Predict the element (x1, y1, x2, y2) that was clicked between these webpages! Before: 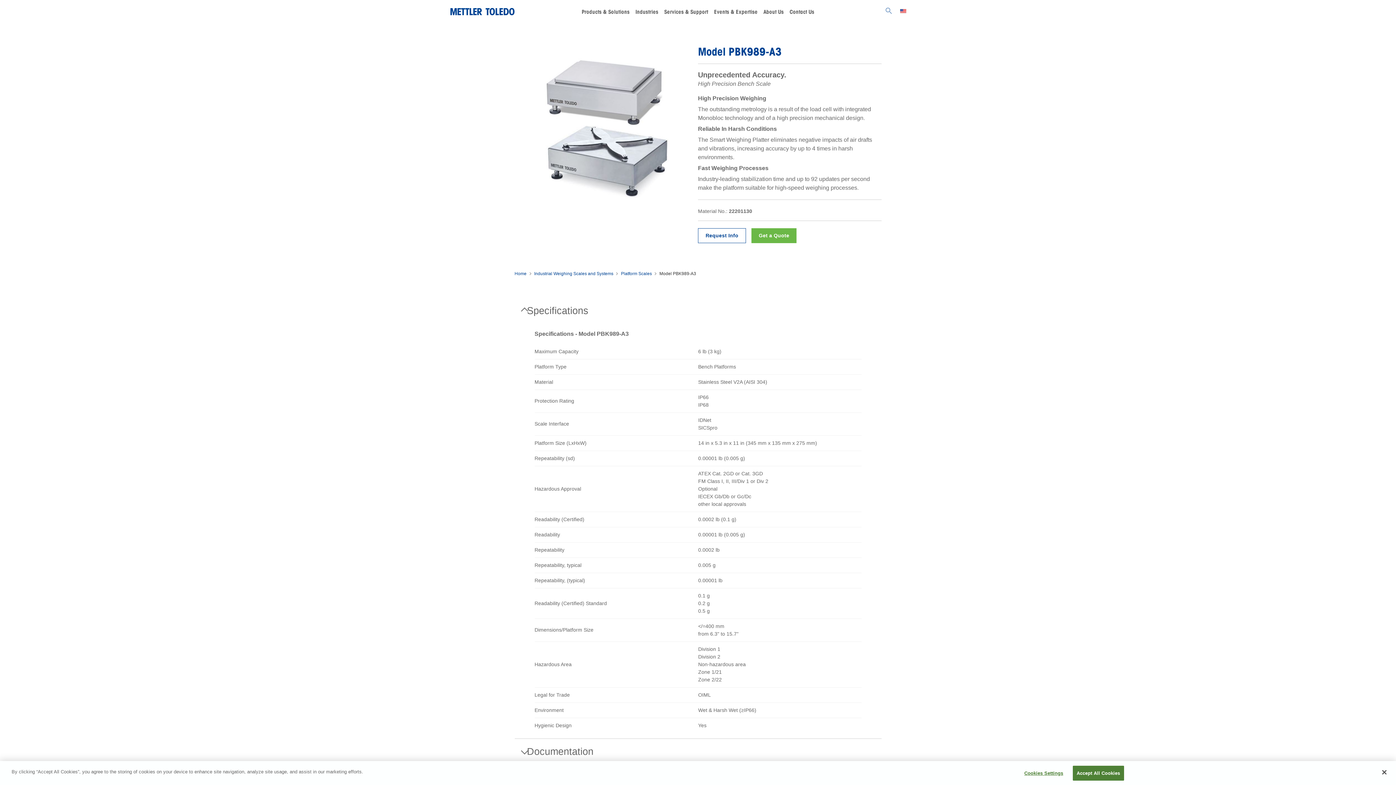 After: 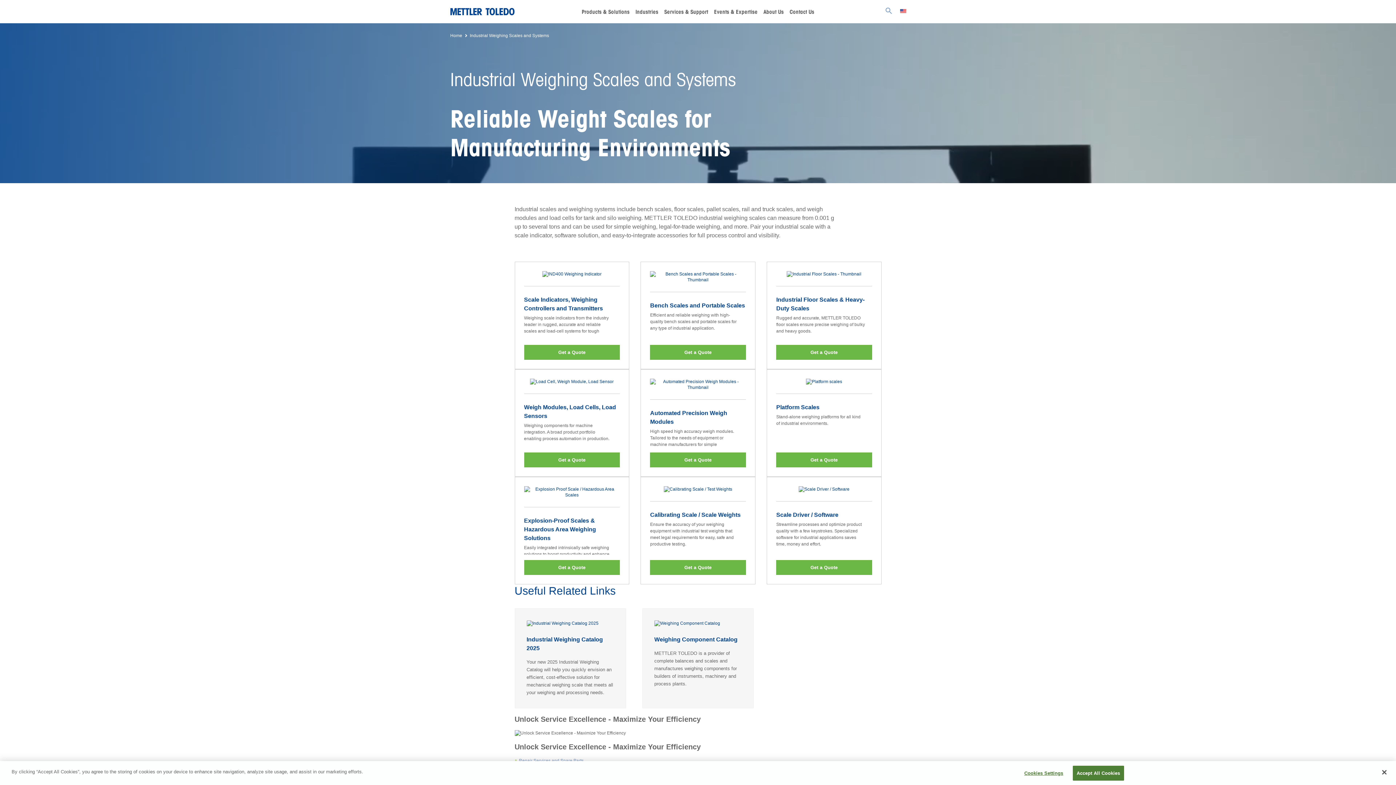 Action: label: Industrial Weighing Scales and Systems bbox: (534, 270, 619, 277)